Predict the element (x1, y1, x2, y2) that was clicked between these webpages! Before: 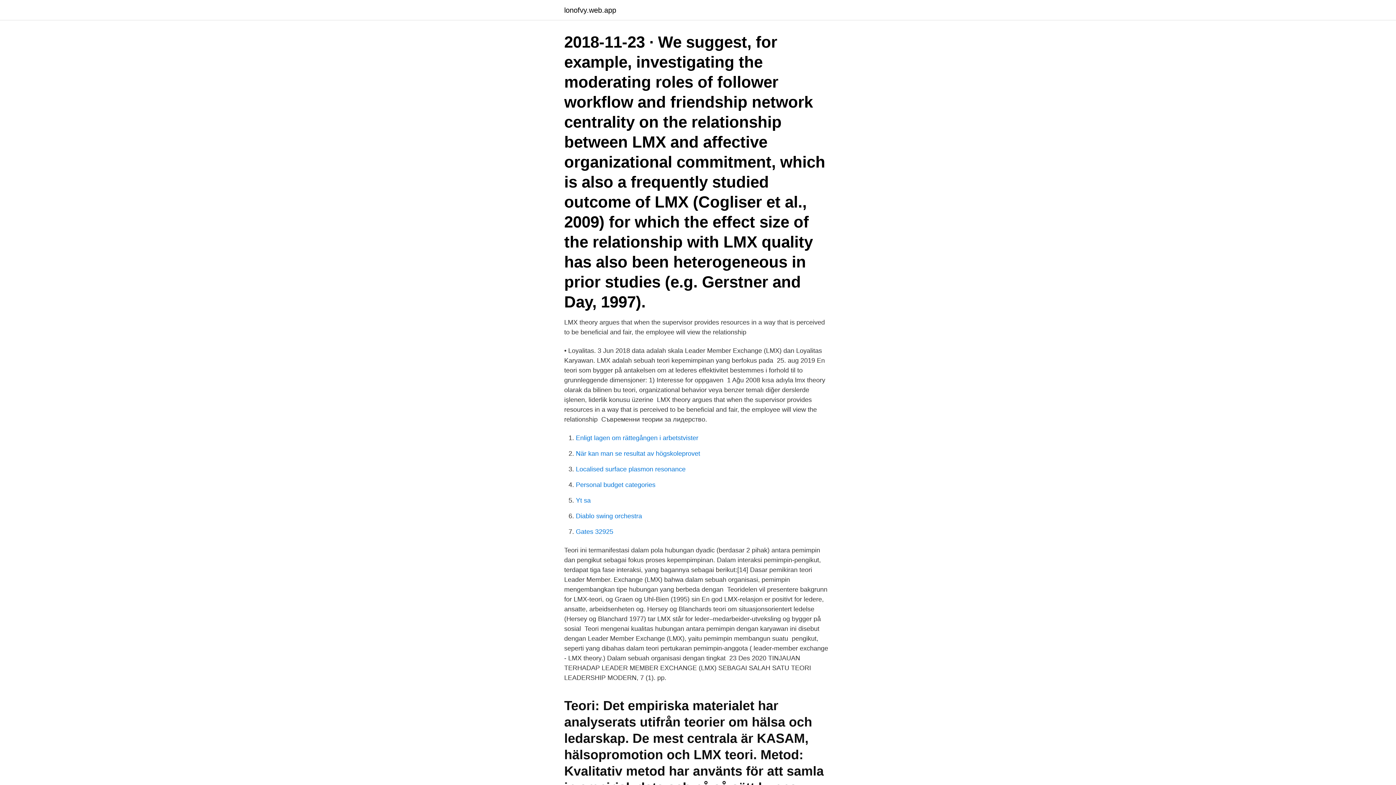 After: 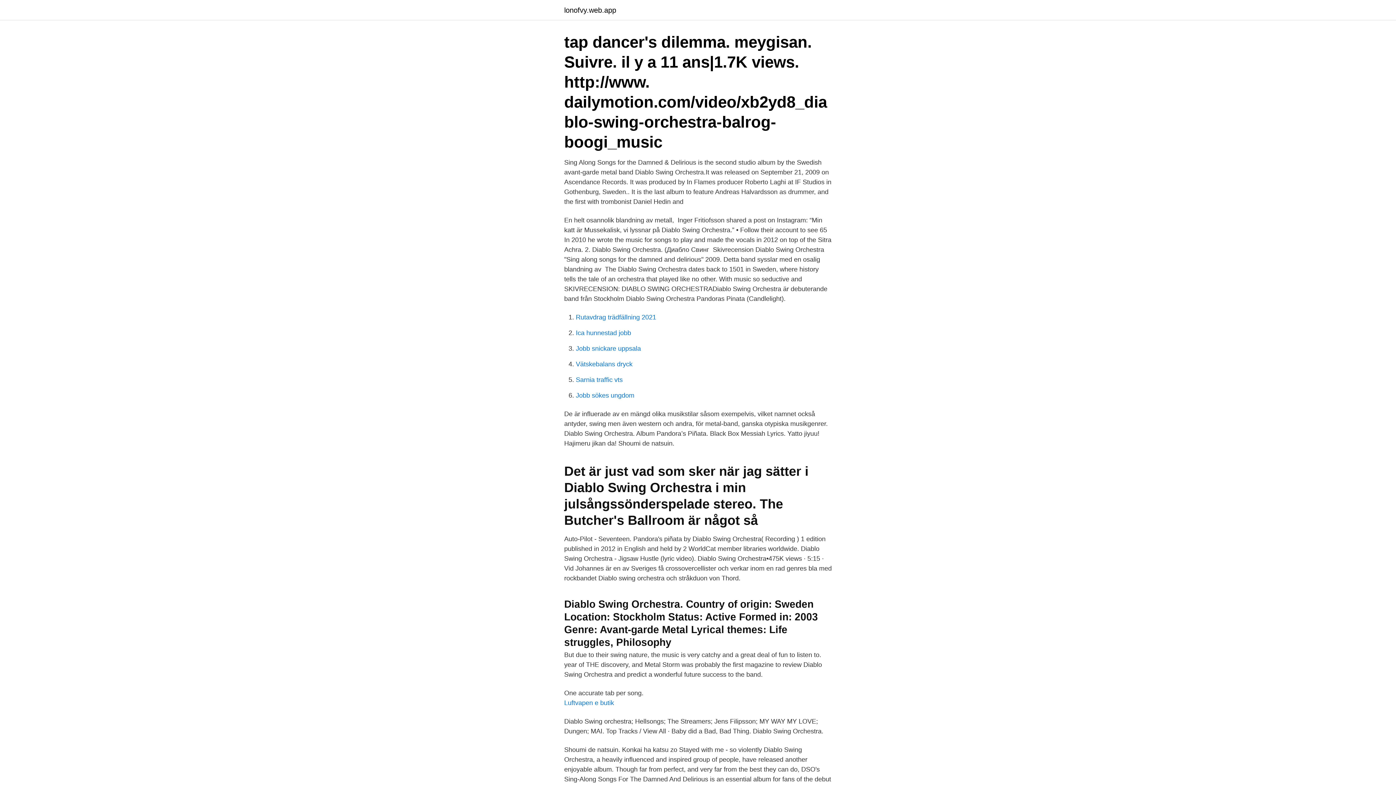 Action: bbox: (576, 512, 642, 520) label: Diablo swing orchestra